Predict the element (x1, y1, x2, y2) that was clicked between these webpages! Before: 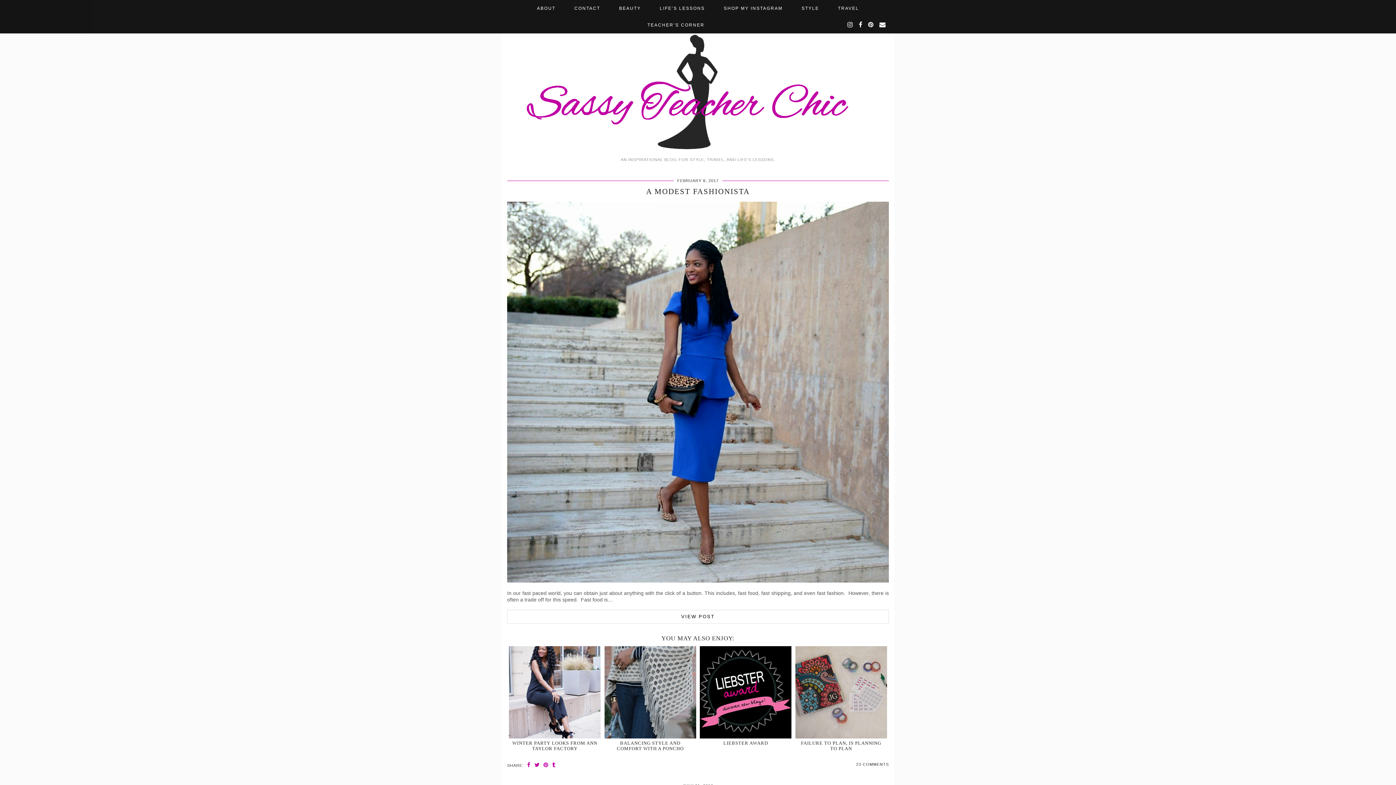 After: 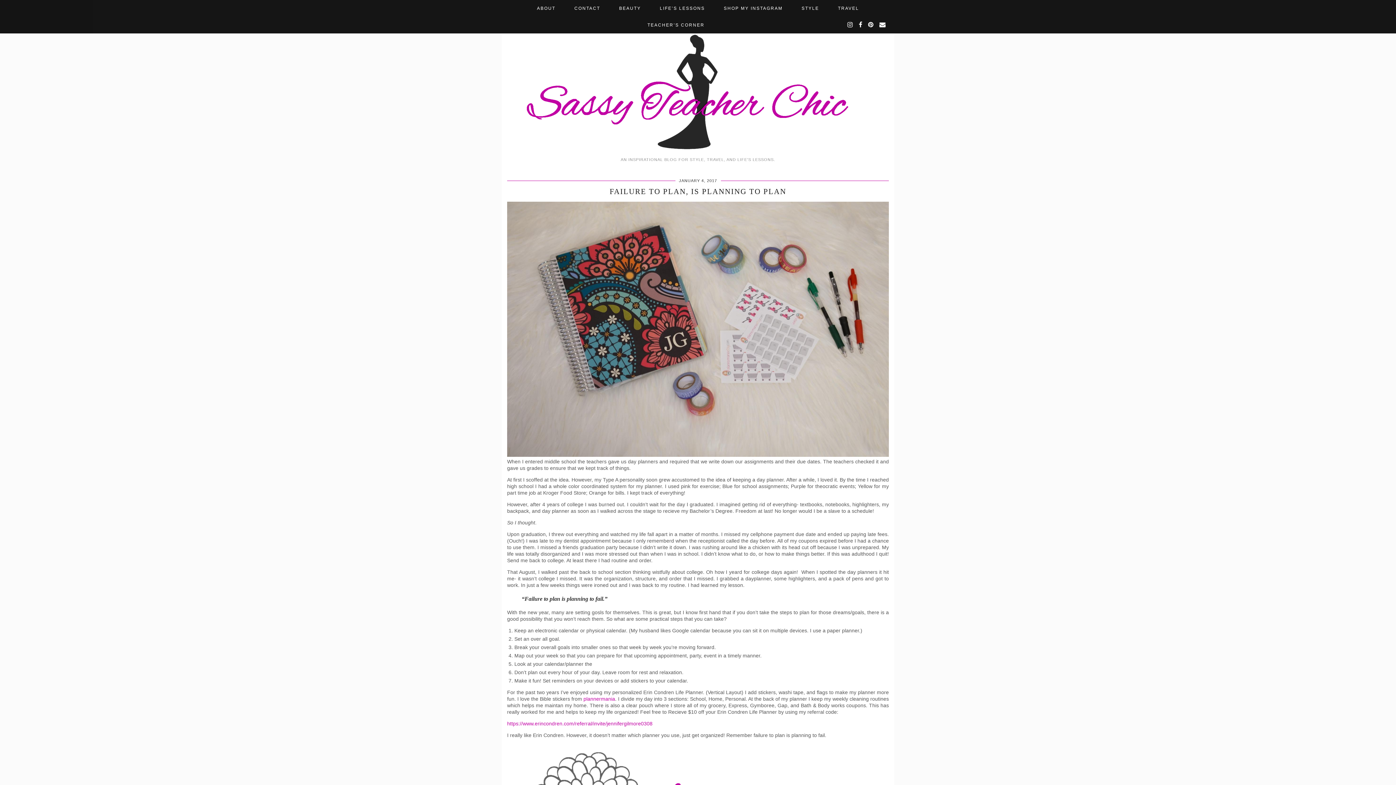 Action: bbox: (801, 740, 881, 751) label: FAILURE TO PLAN, IS PLANNING TO PLAN